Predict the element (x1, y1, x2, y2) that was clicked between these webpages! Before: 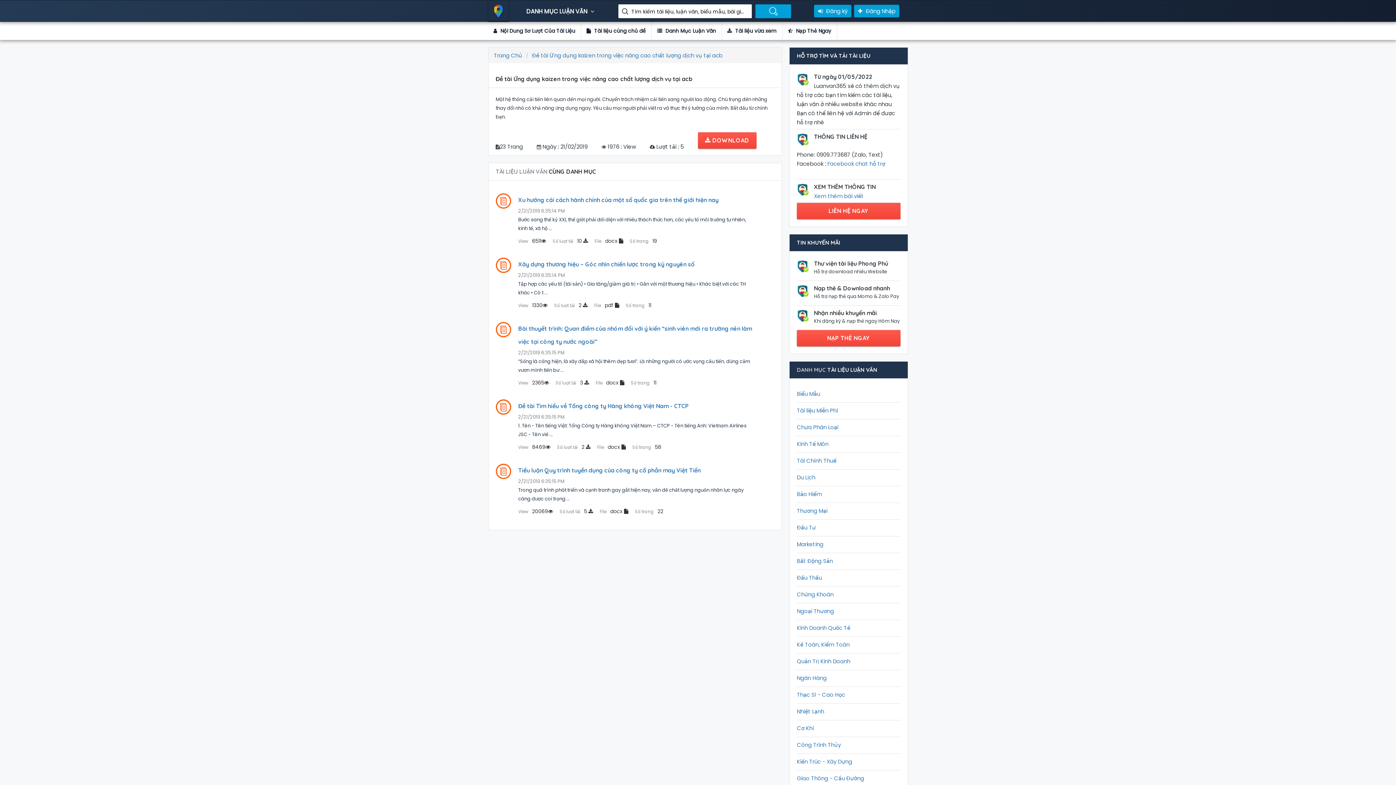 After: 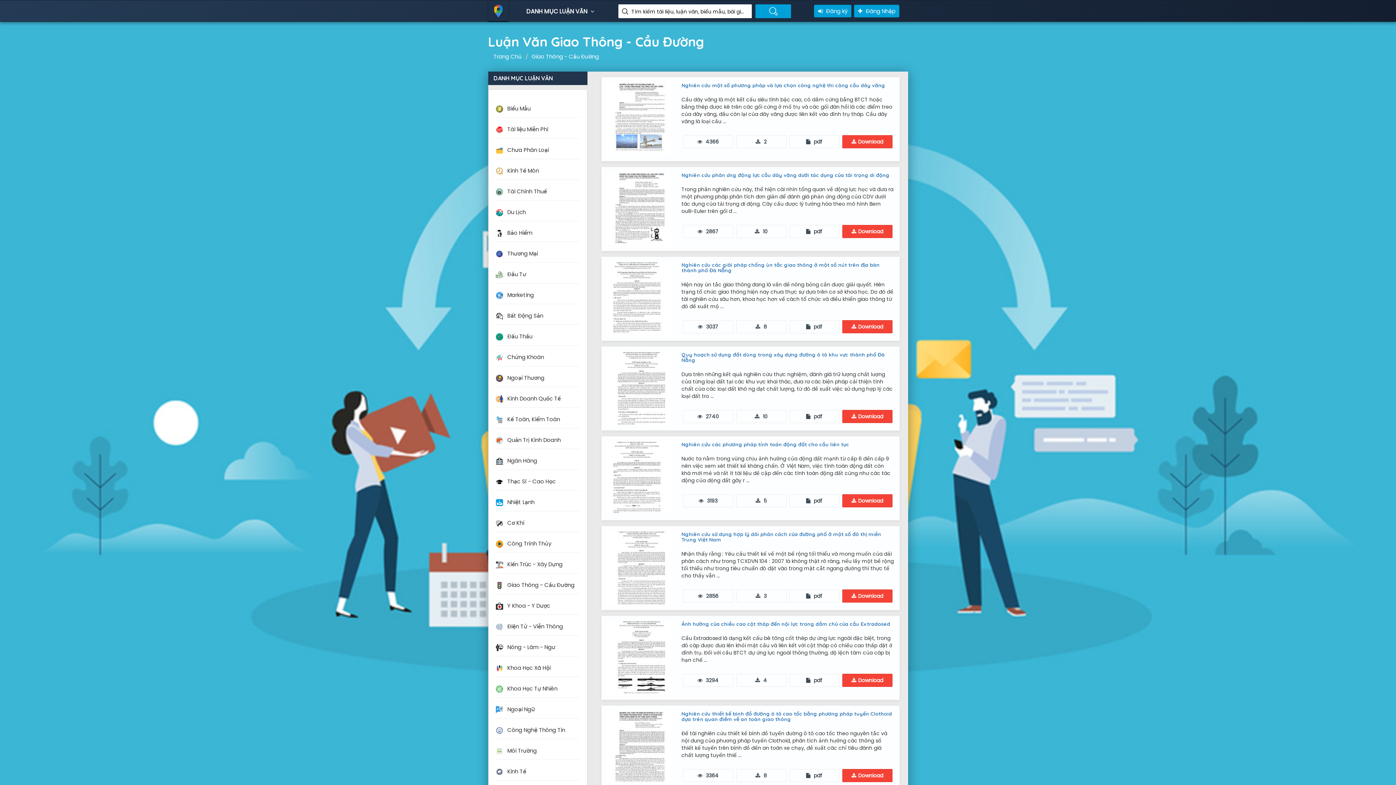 Action: bbox: (797, 774, 864, 782) label: Giao Thông - Cầu Đường